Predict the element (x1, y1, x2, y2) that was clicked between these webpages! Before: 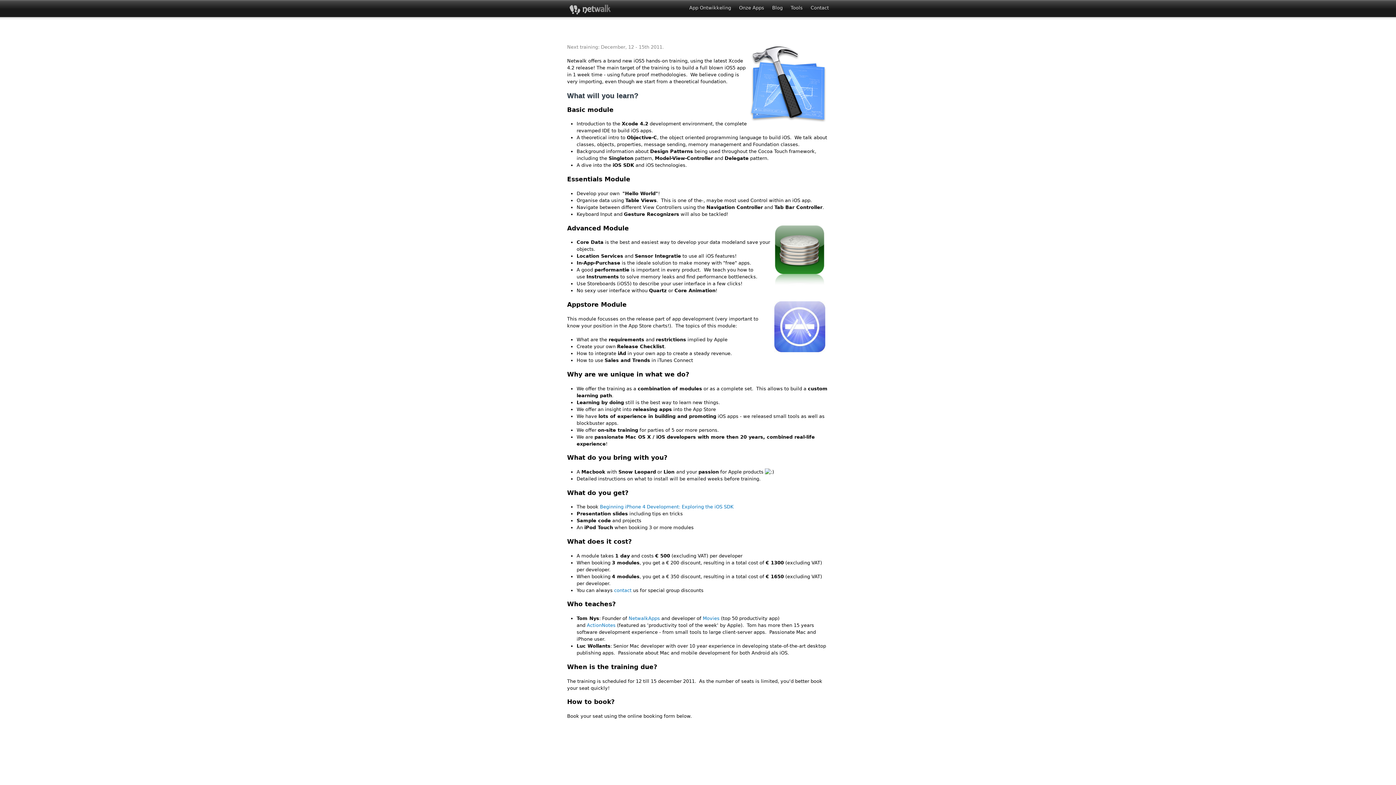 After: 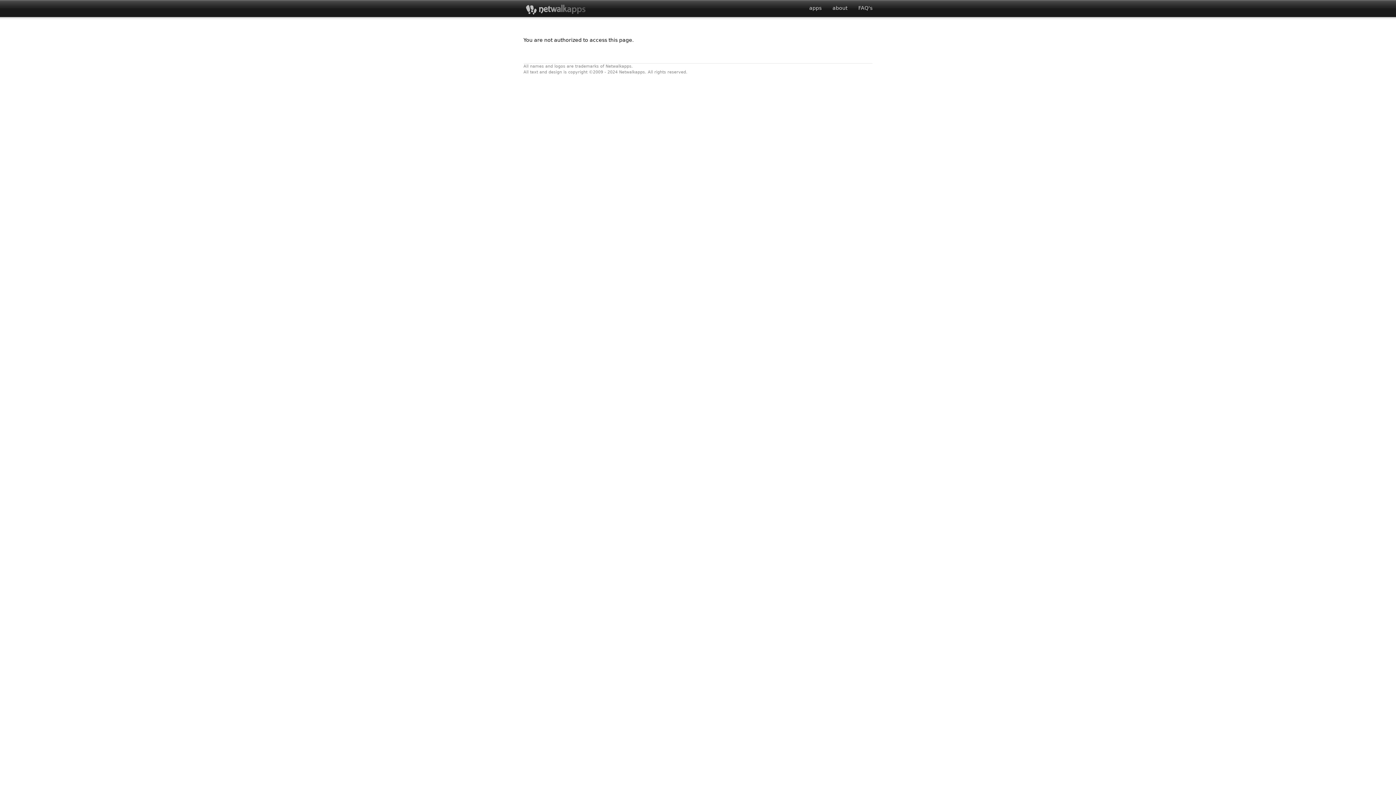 Action: label: ActionNotes bbox: (587, 622, 615, 628)